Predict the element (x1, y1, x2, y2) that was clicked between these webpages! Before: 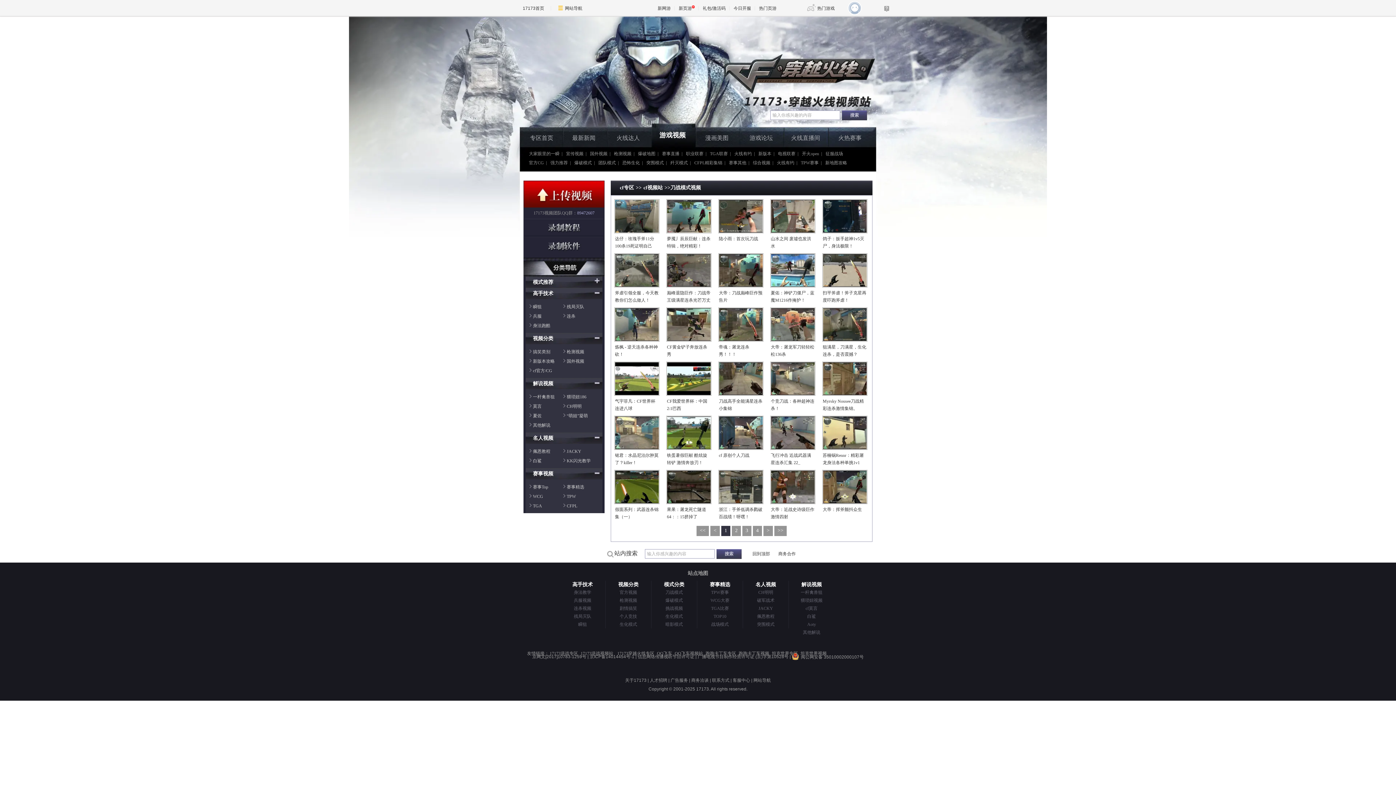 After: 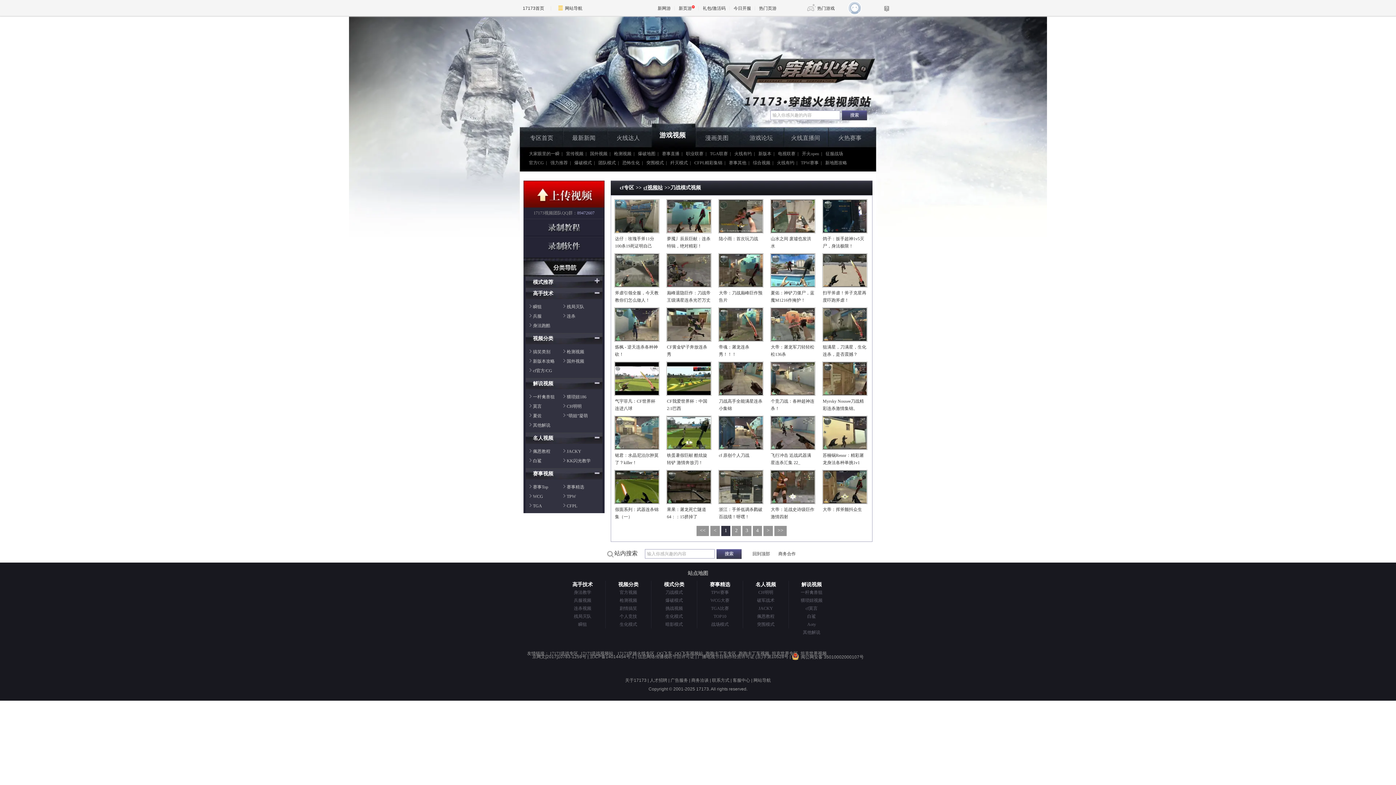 Action: label: cf视频站 bbox: (641, 185, 664, 190)